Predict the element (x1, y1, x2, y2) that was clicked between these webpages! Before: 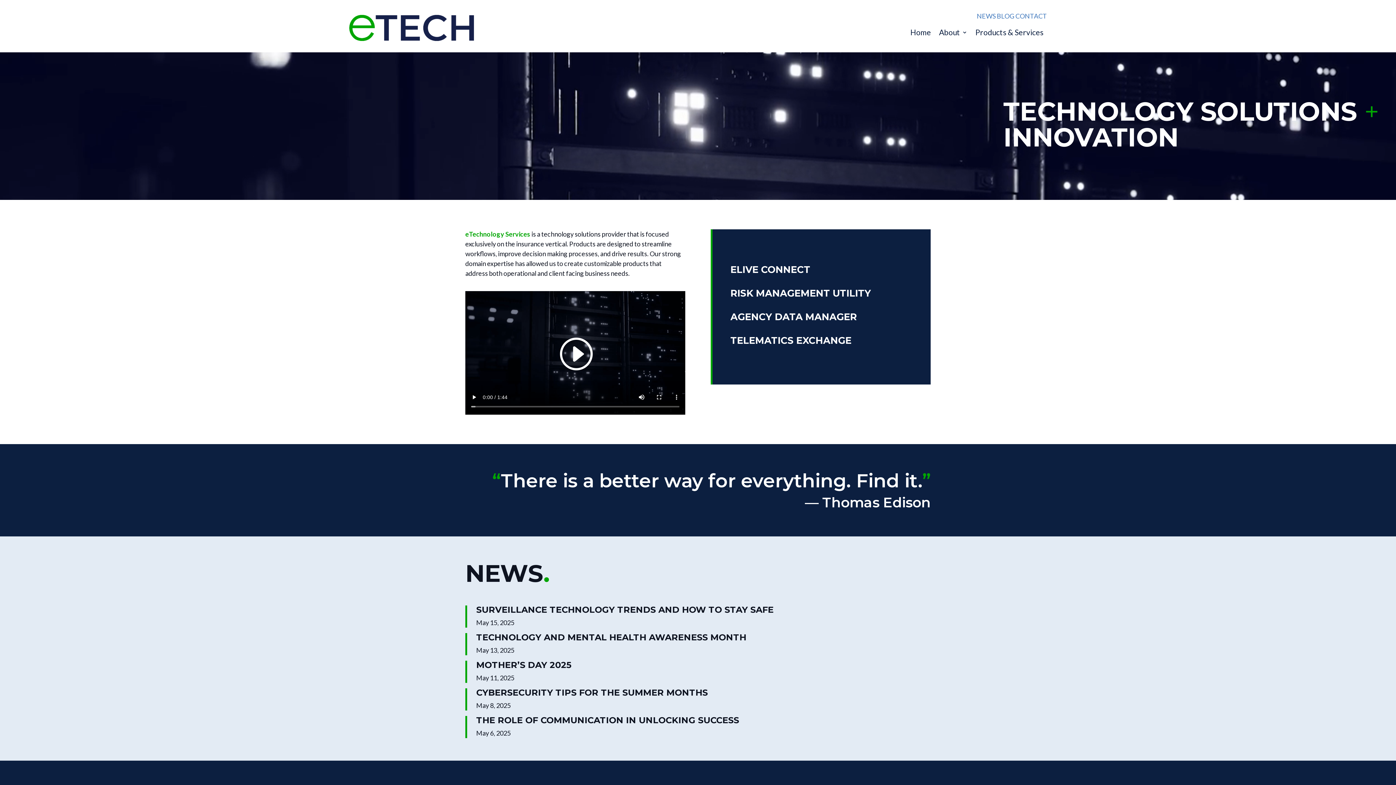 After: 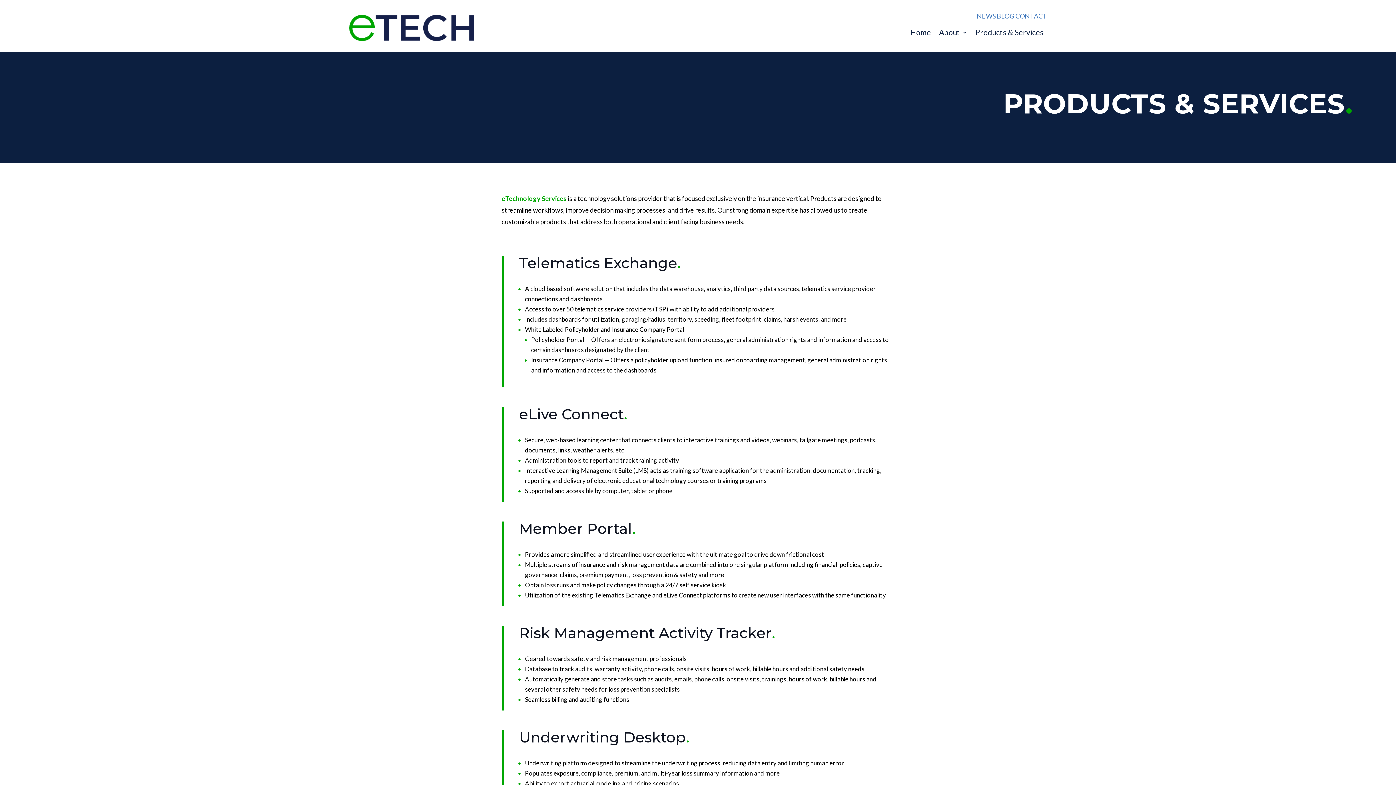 Action: bbox: (975, 29, 1043, 37) label: Products & Services